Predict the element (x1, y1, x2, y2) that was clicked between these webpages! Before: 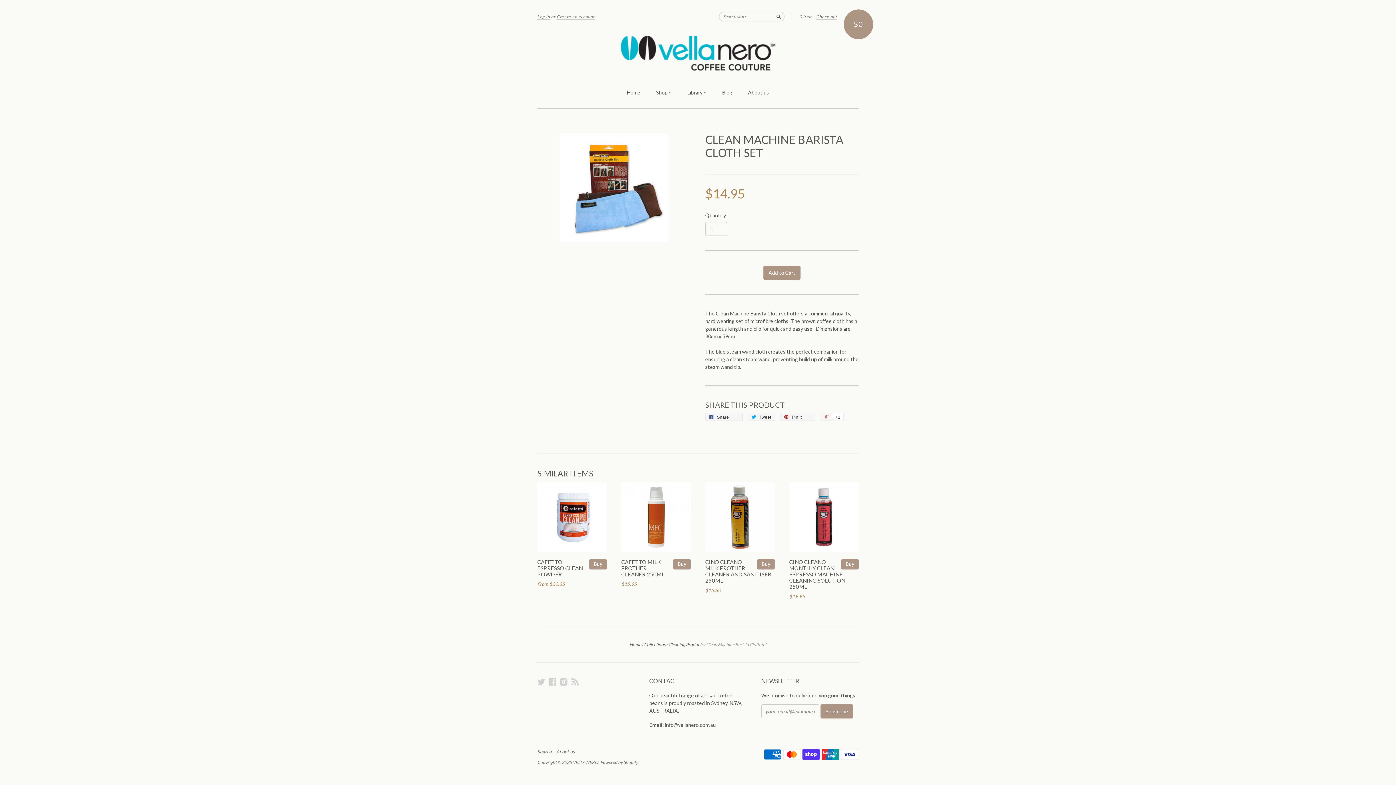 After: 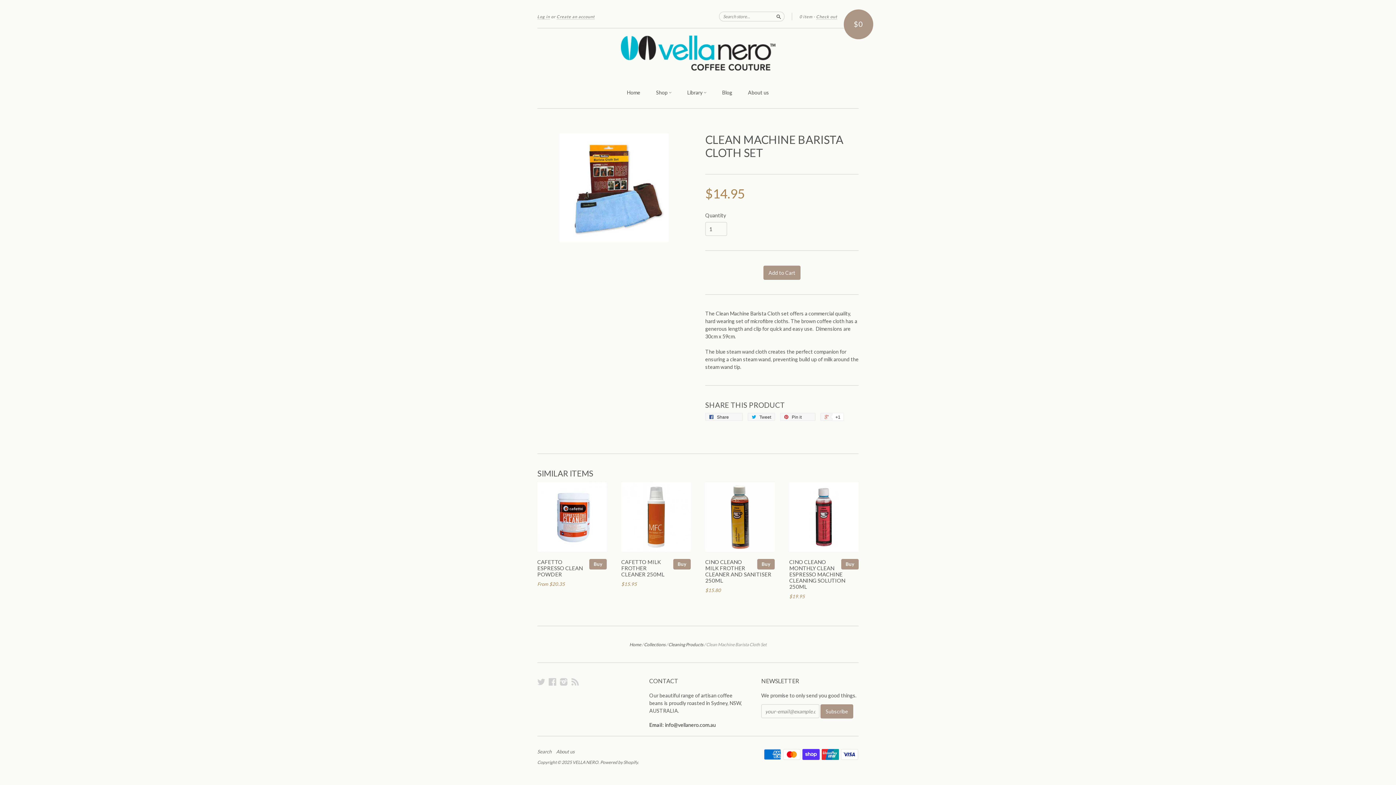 Action: label: info@vellanero.com.au bbox: (665, 722, 715, 728)